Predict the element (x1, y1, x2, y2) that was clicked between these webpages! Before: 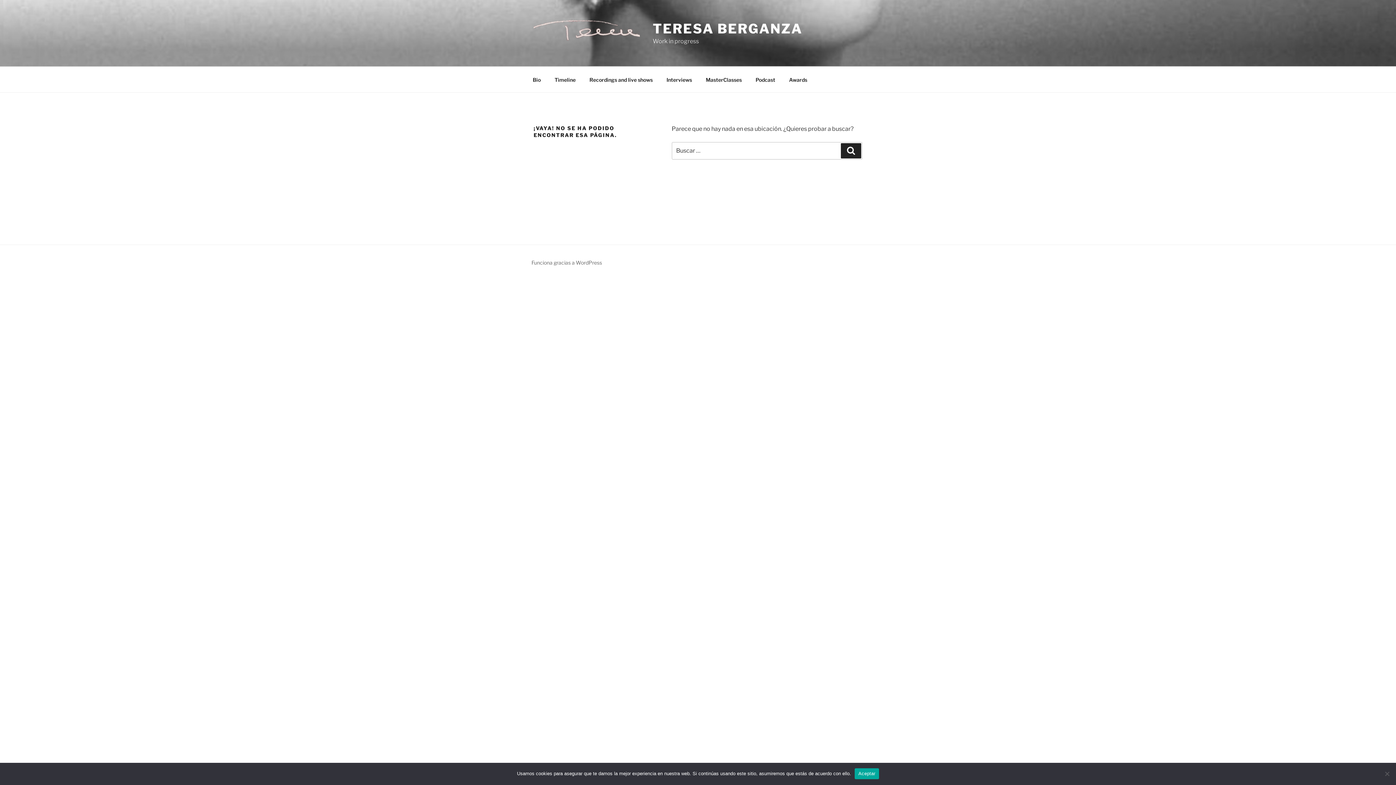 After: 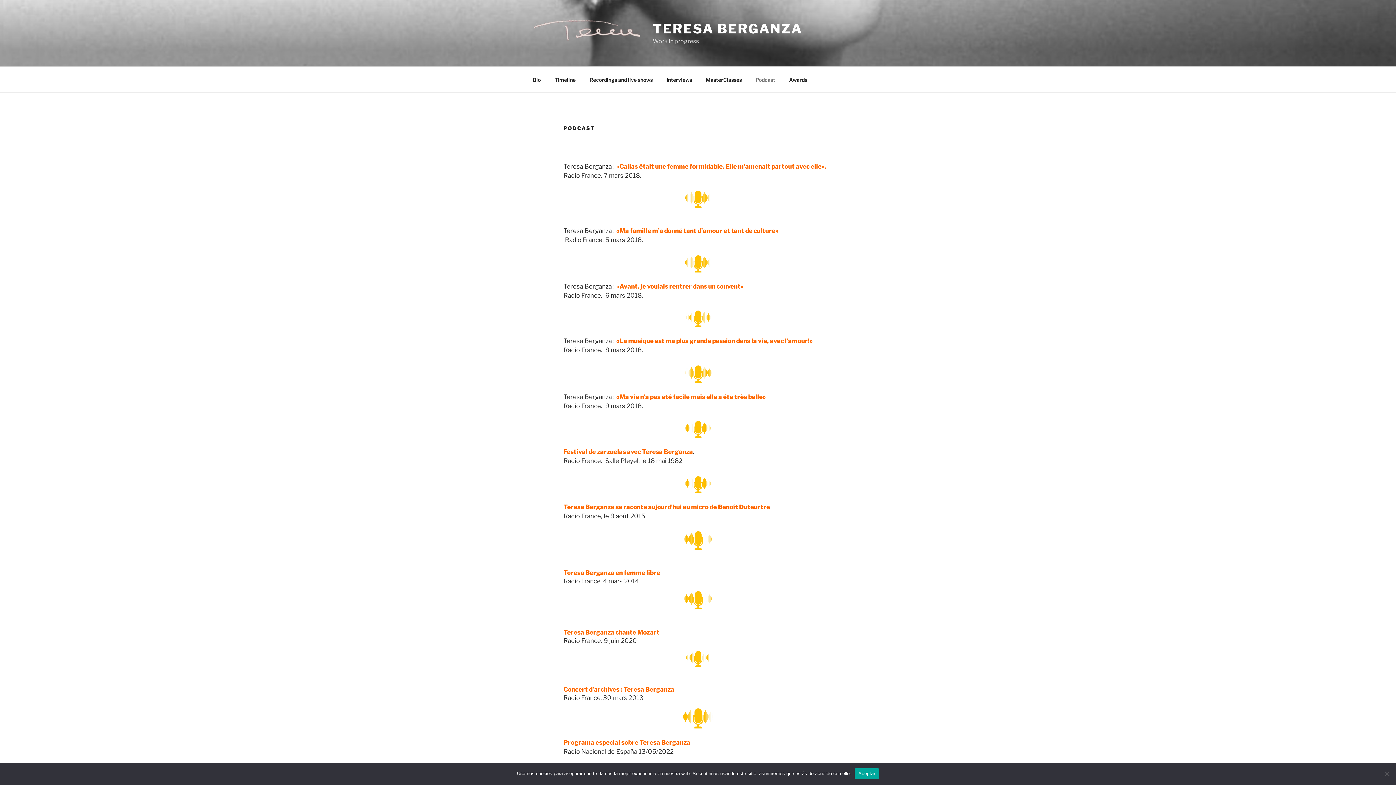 Action: bbox: (749, 70, 781, 88) label: Podcast